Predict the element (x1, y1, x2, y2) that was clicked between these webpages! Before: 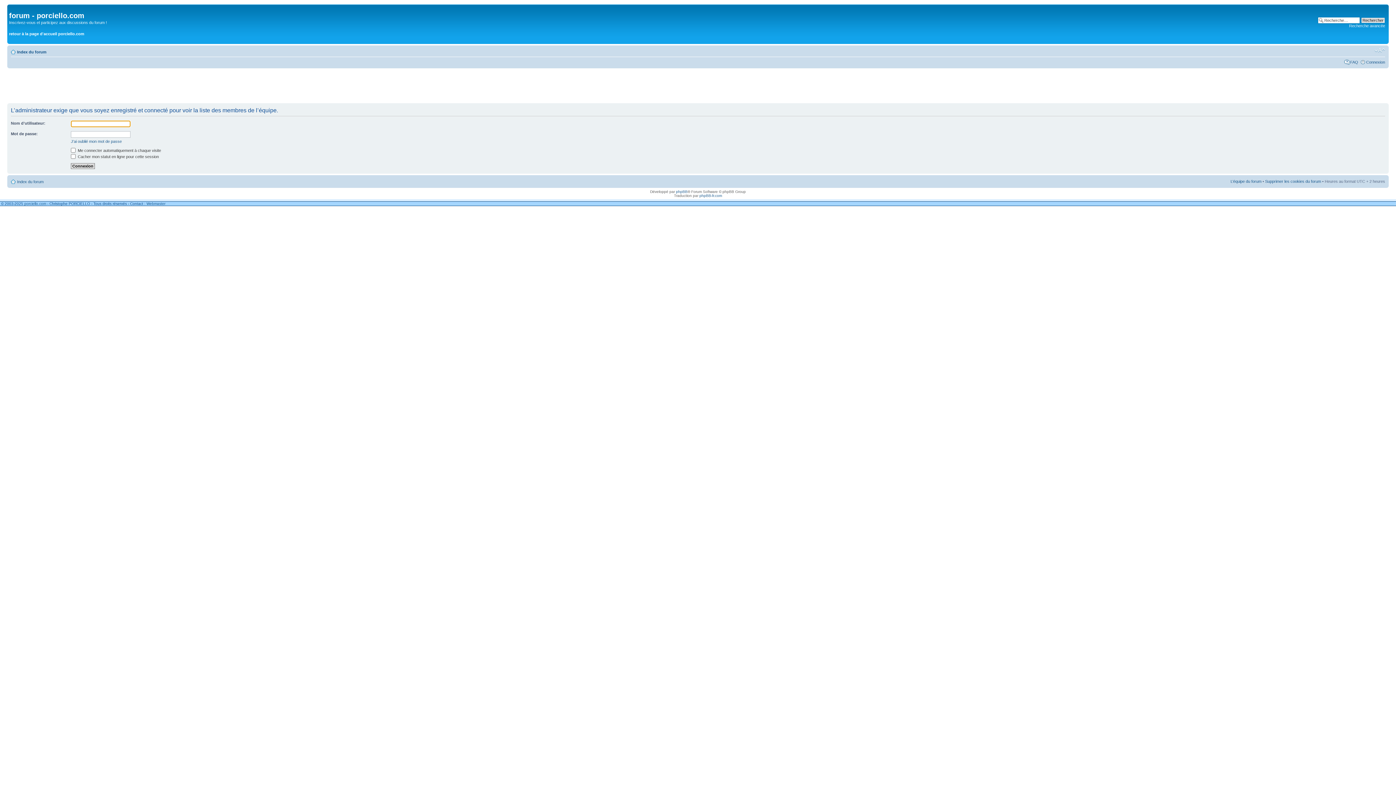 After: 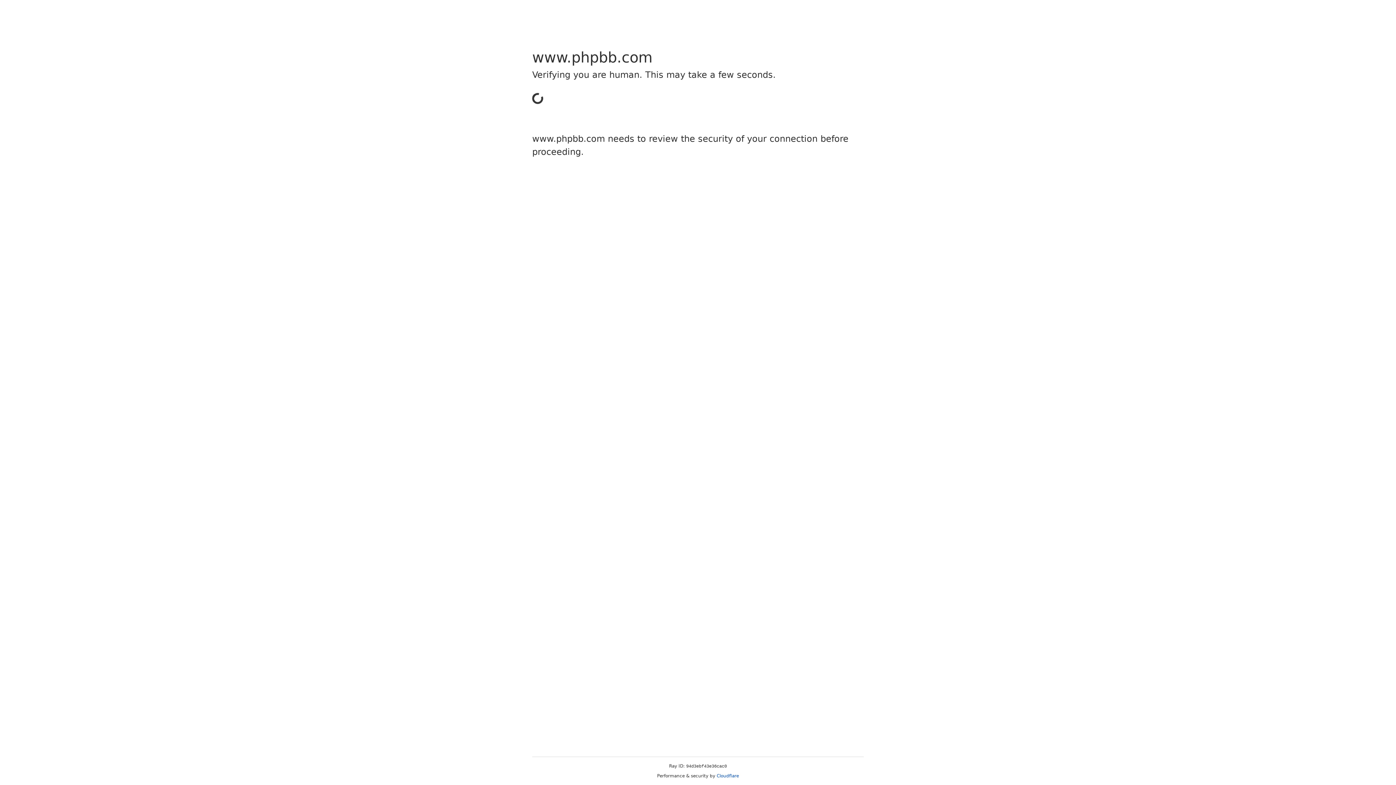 Action: label: phpBB bbox: (676, 189, 687, 193)